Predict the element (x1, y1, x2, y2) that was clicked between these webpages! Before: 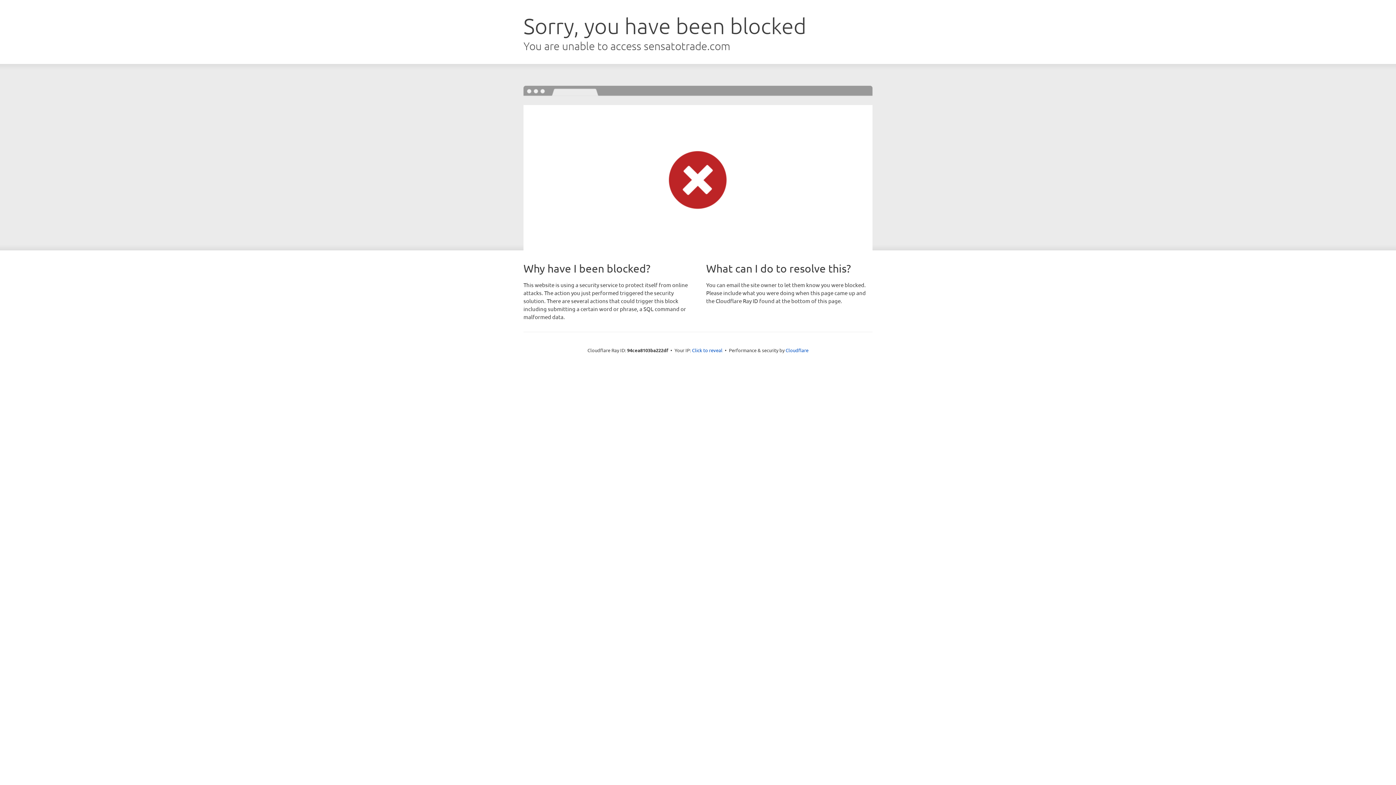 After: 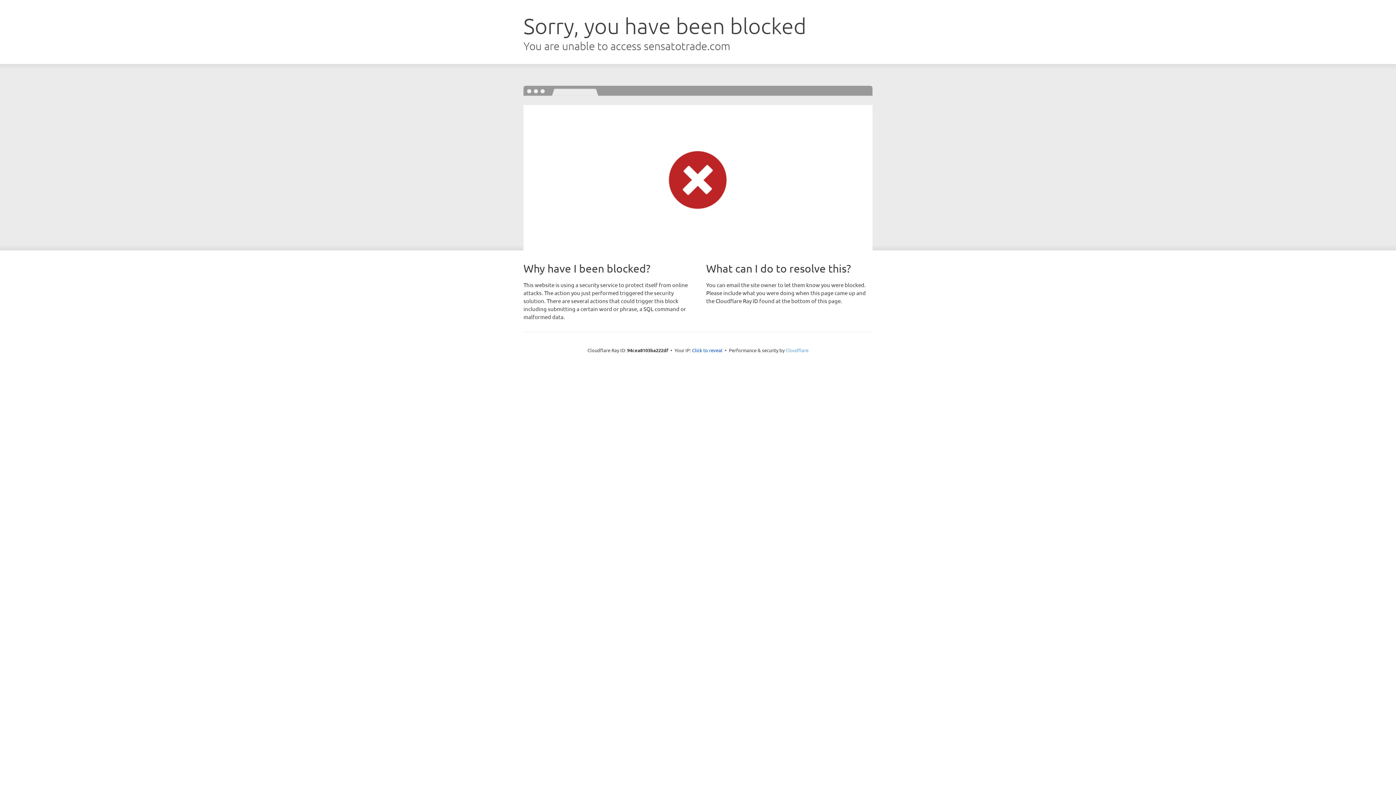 Action: bbox: (785, 347, 808, 353) label: Cloudflare